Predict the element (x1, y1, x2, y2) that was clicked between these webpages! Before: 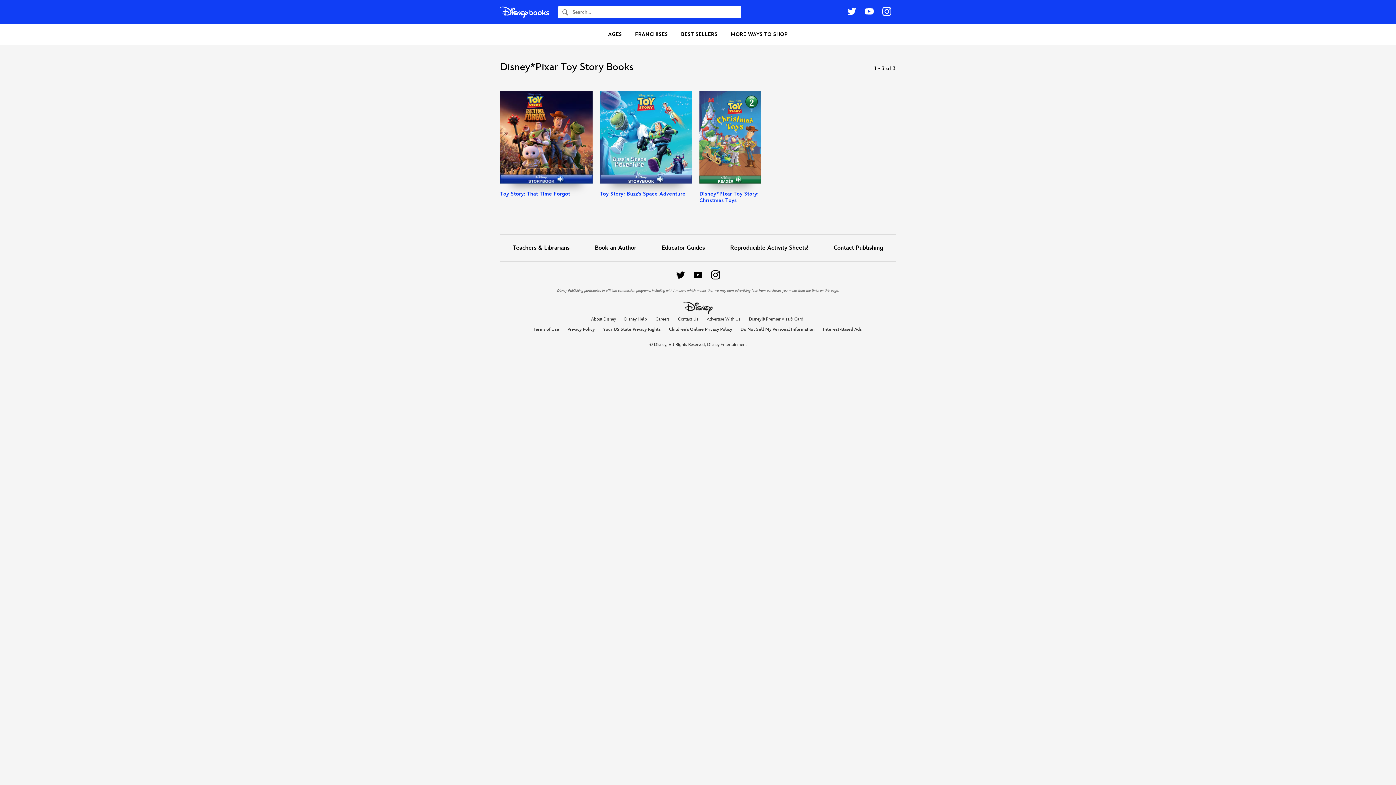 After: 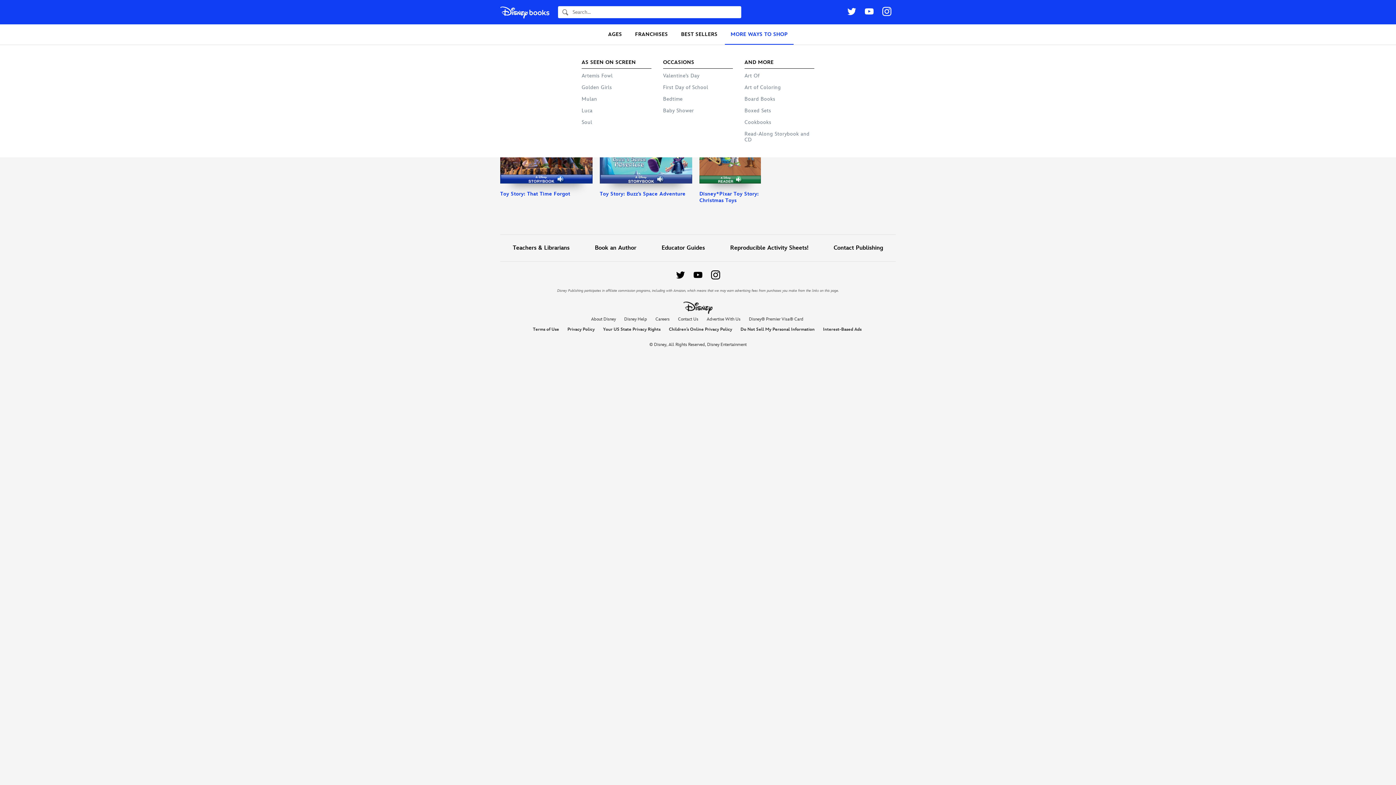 Action: bbox: (725, 24, 793, 44) label: MORE WAYS TO SHOP